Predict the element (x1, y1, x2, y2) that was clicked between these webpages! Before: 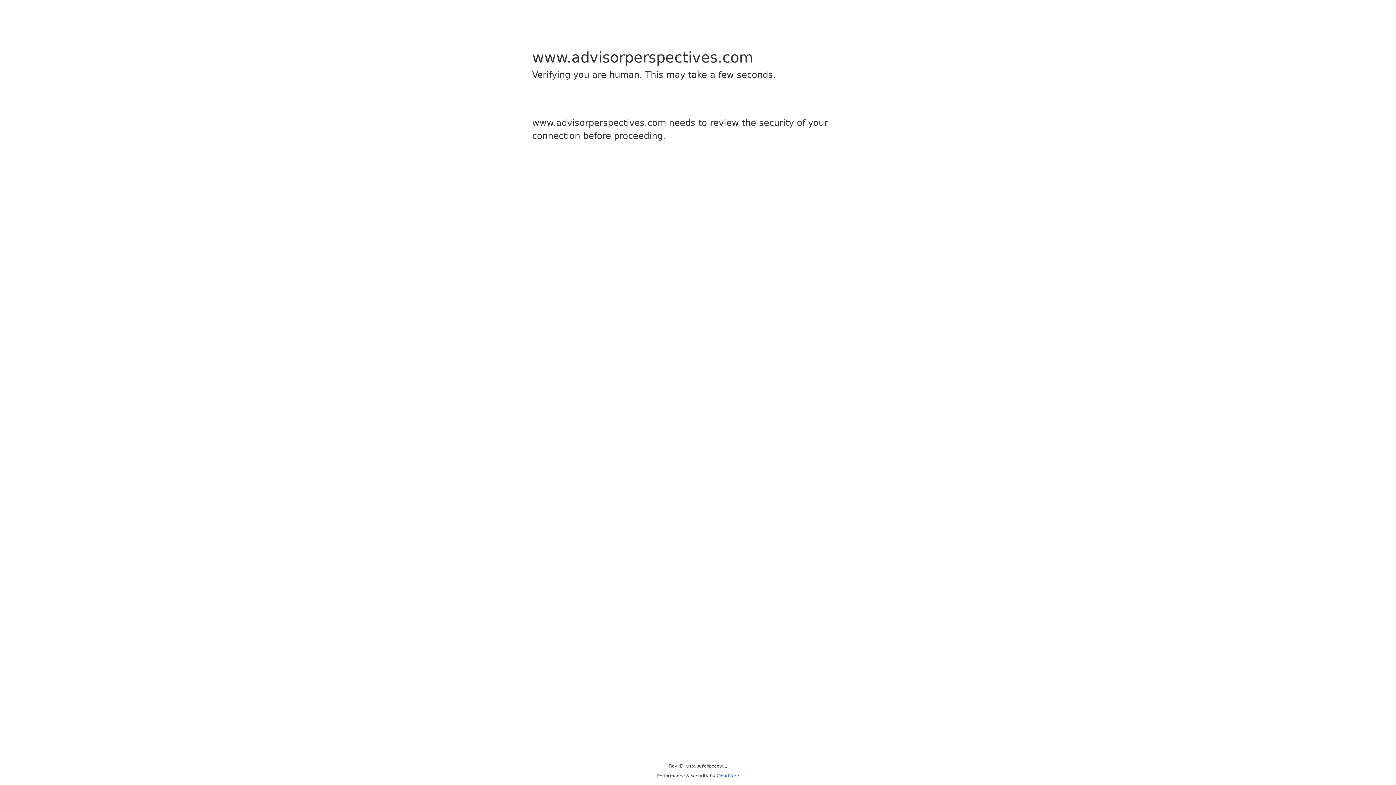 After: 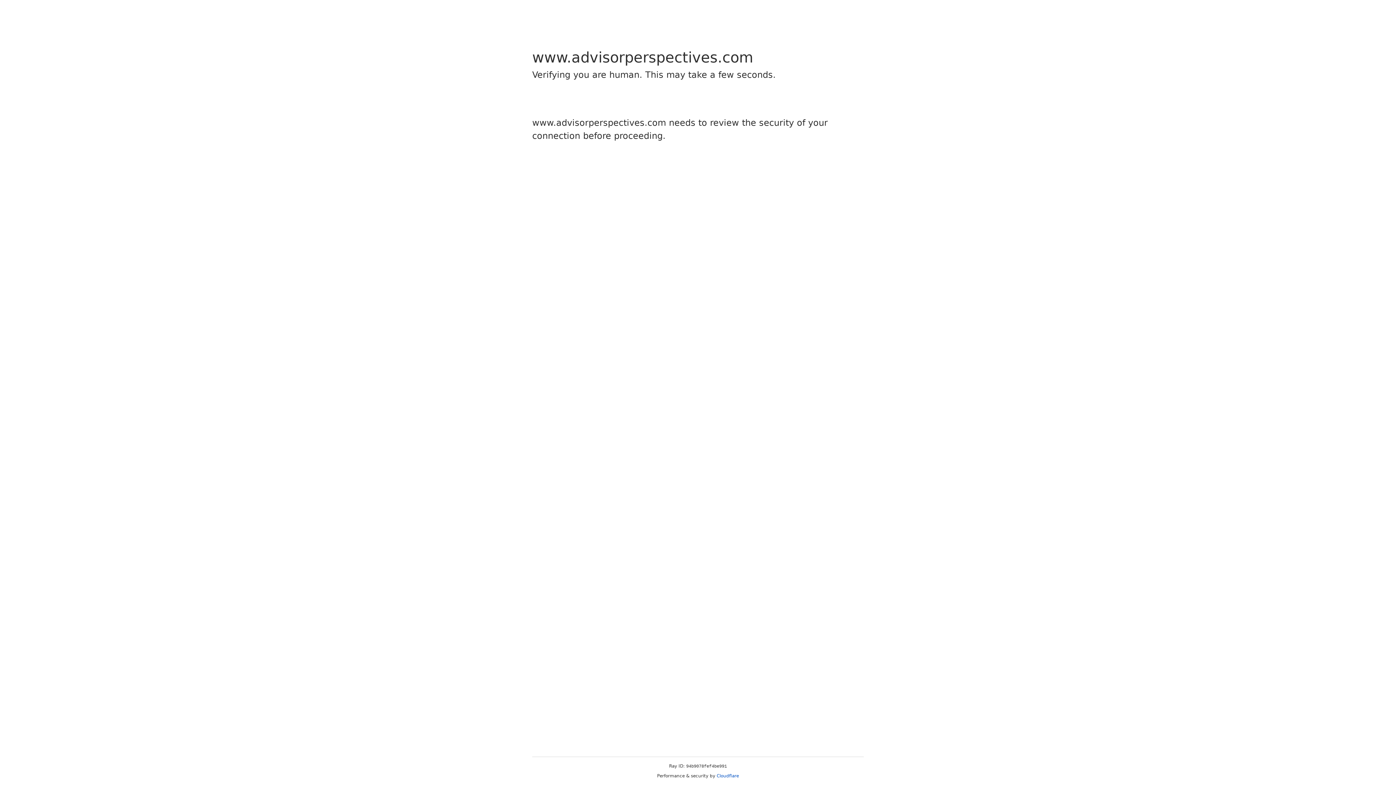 Action: bbox: (716, 773, 739, 778) label: Cloudflare